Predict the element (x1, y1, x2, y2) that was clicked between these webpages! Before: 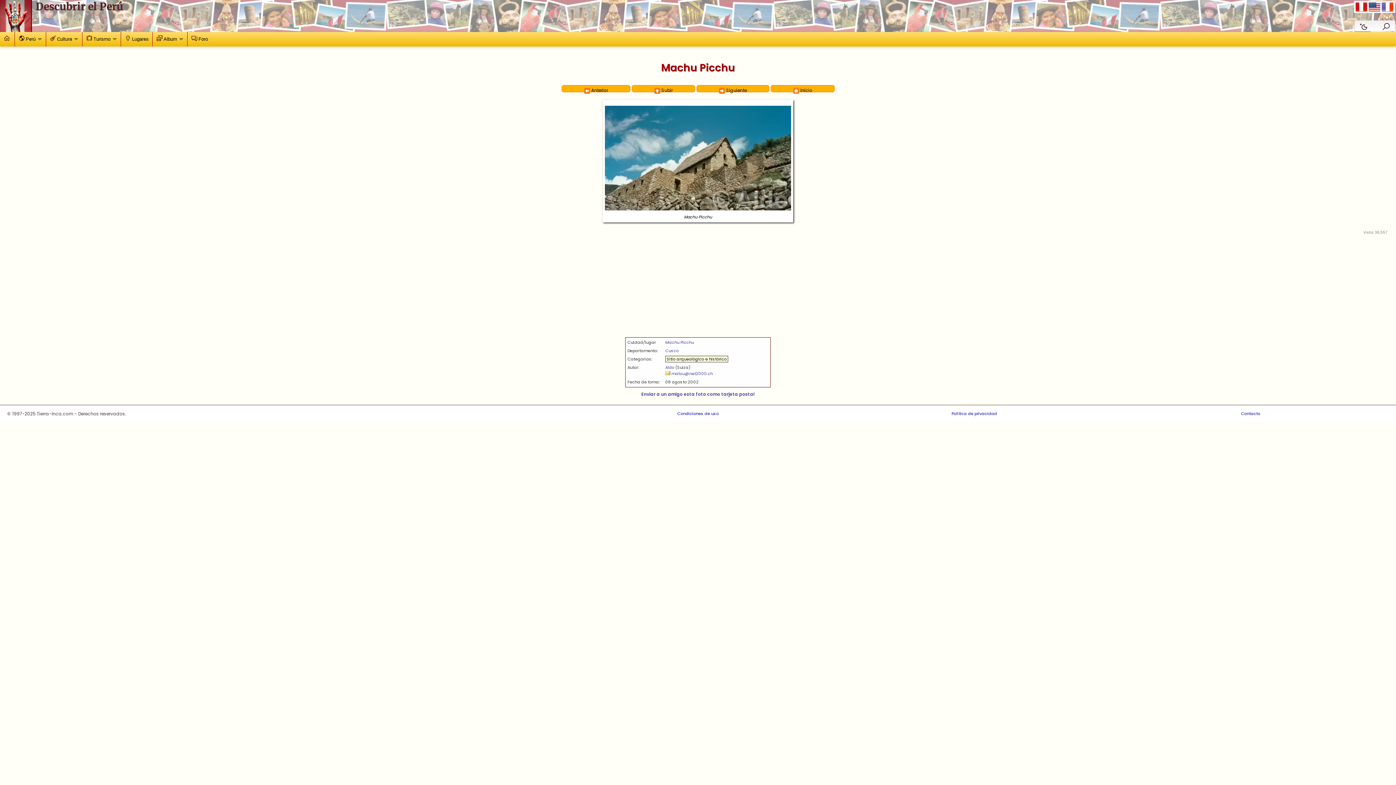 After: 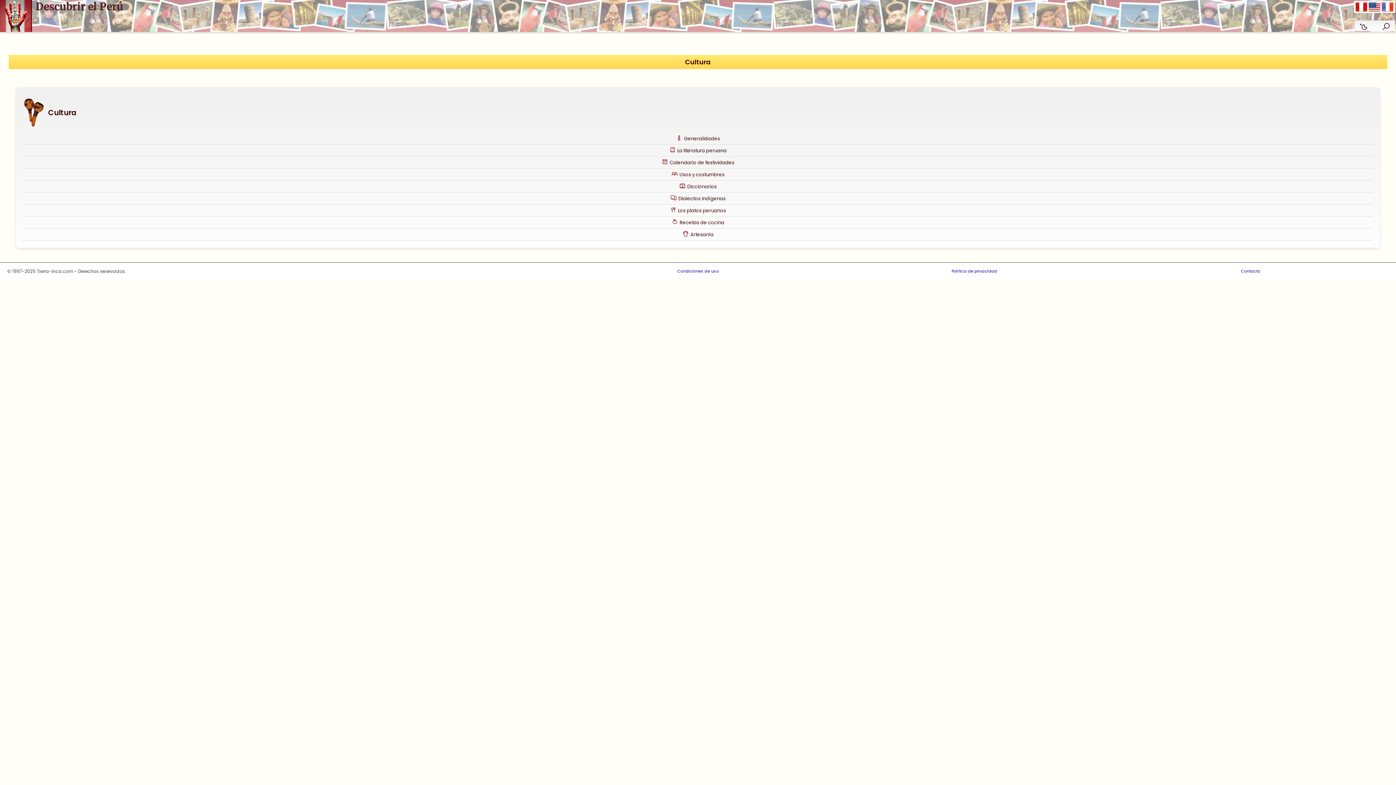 Action: bbox: (45, 32, 82, 46) label: Cultura